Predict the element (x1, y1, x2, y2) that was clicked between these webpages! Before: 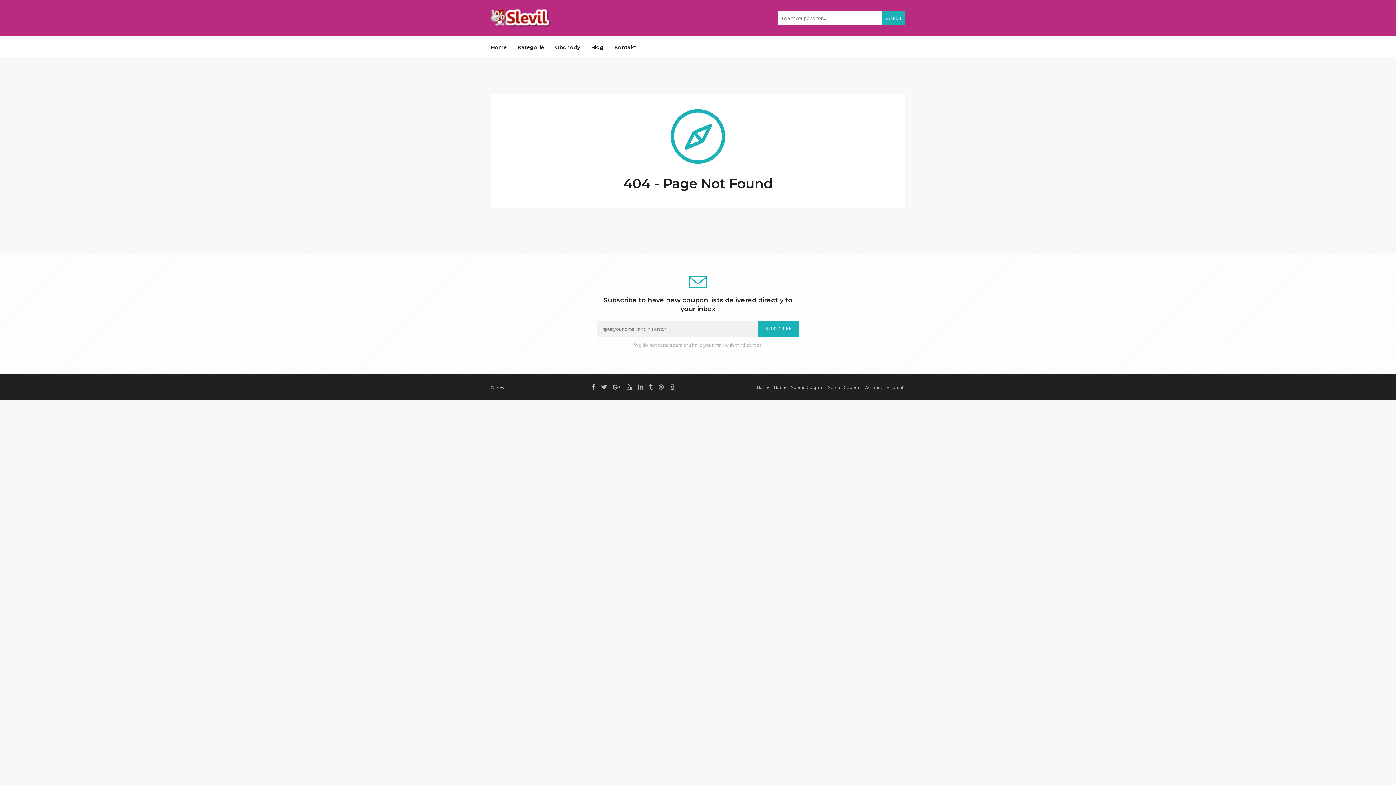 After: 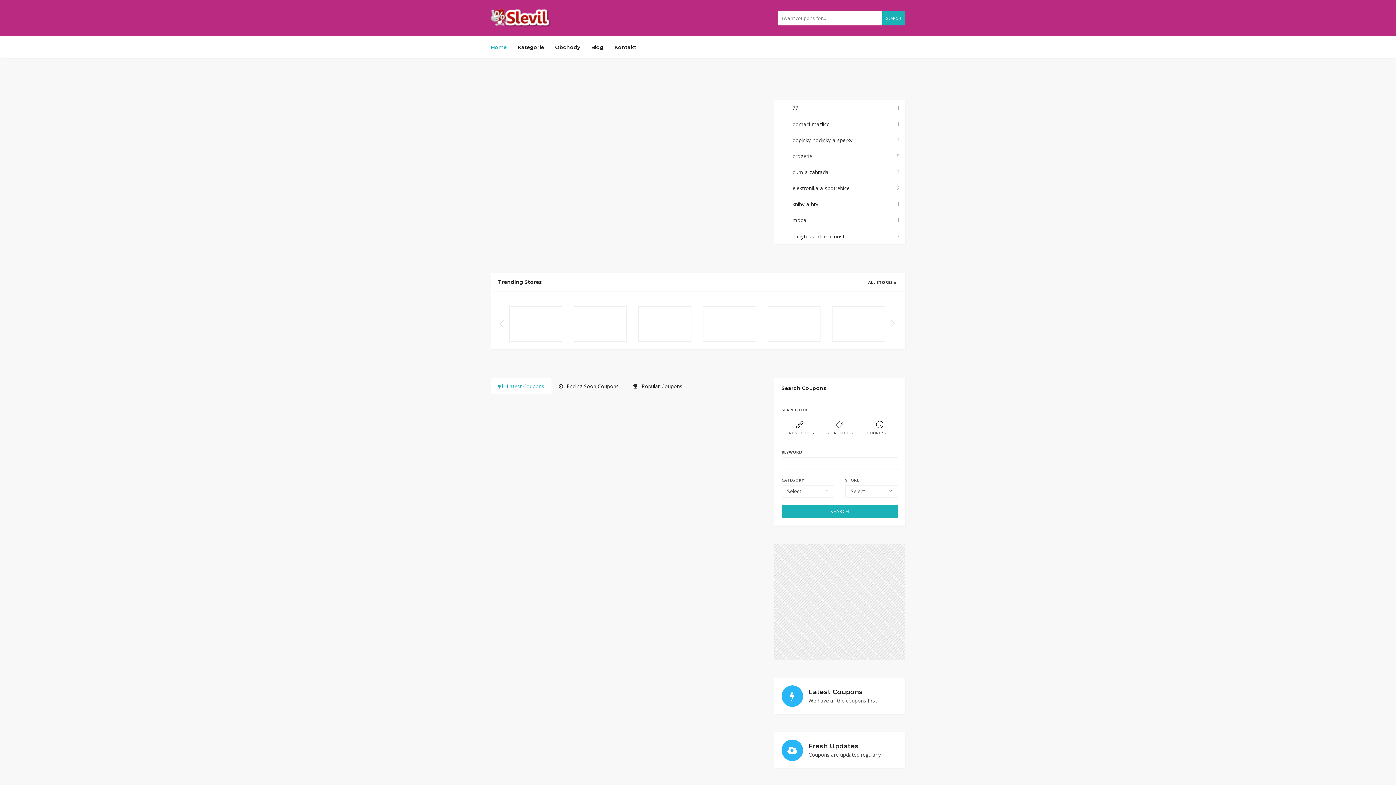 Action: bbox: (490, 14, 550, 21)